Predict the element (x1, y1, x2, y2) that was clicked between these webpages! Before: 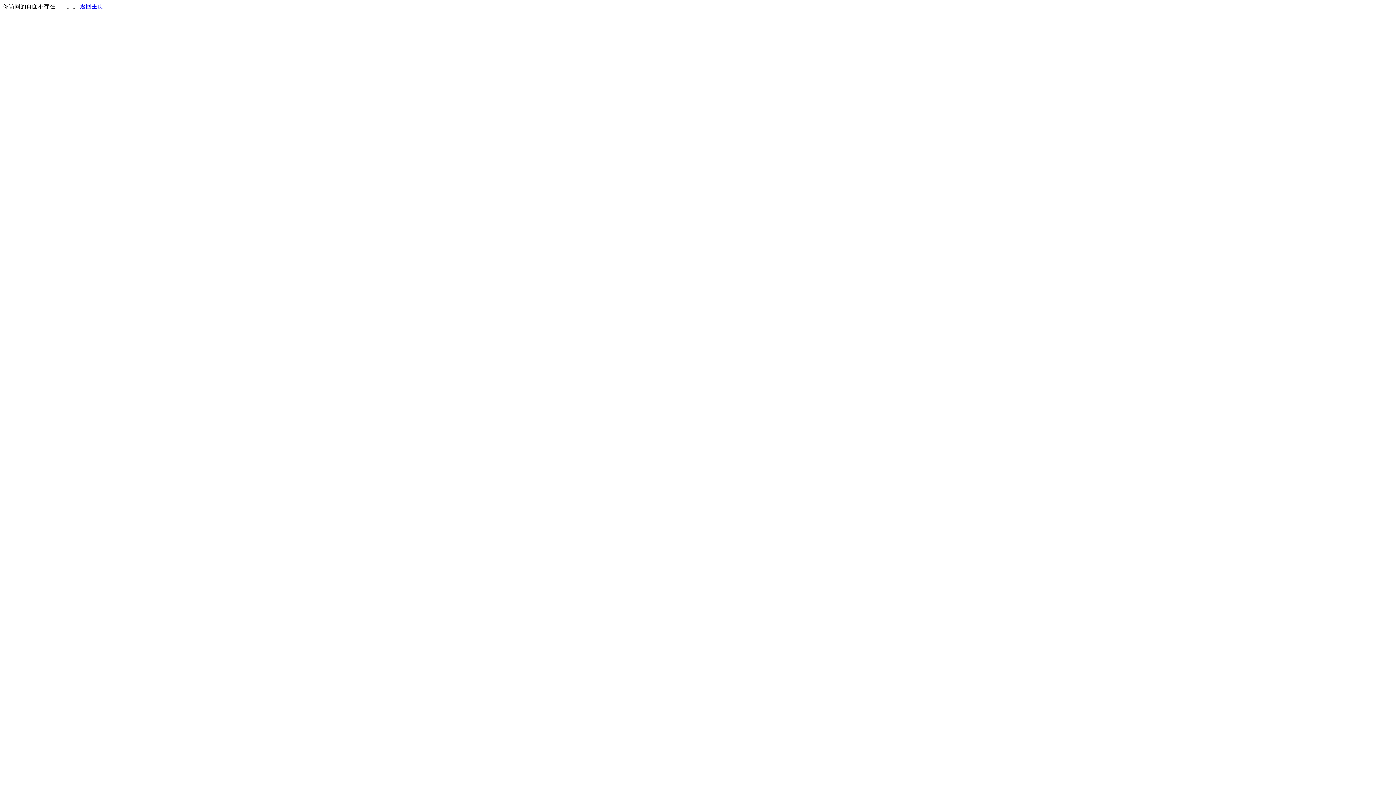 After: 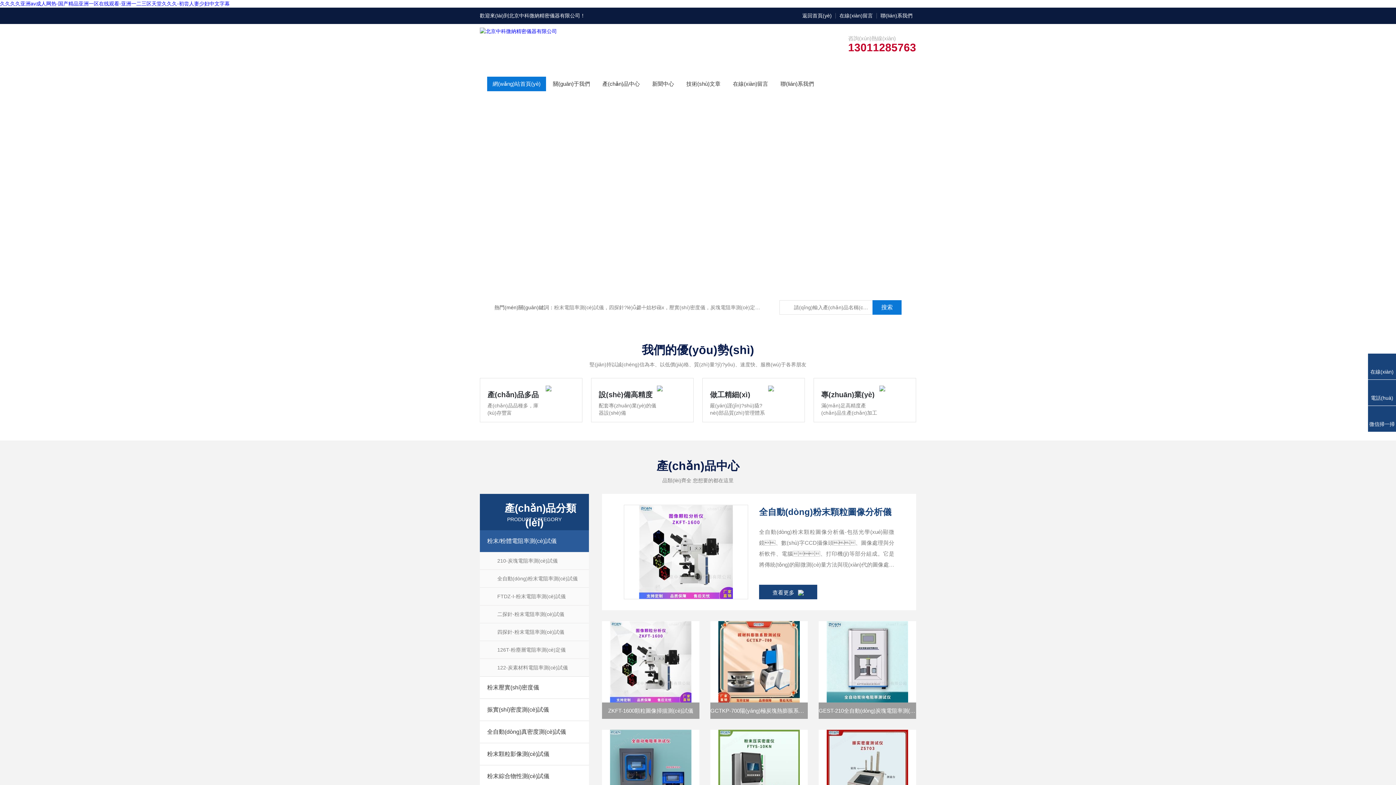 Action: bbox: (80, 3, 103, 9) label: 返回主页